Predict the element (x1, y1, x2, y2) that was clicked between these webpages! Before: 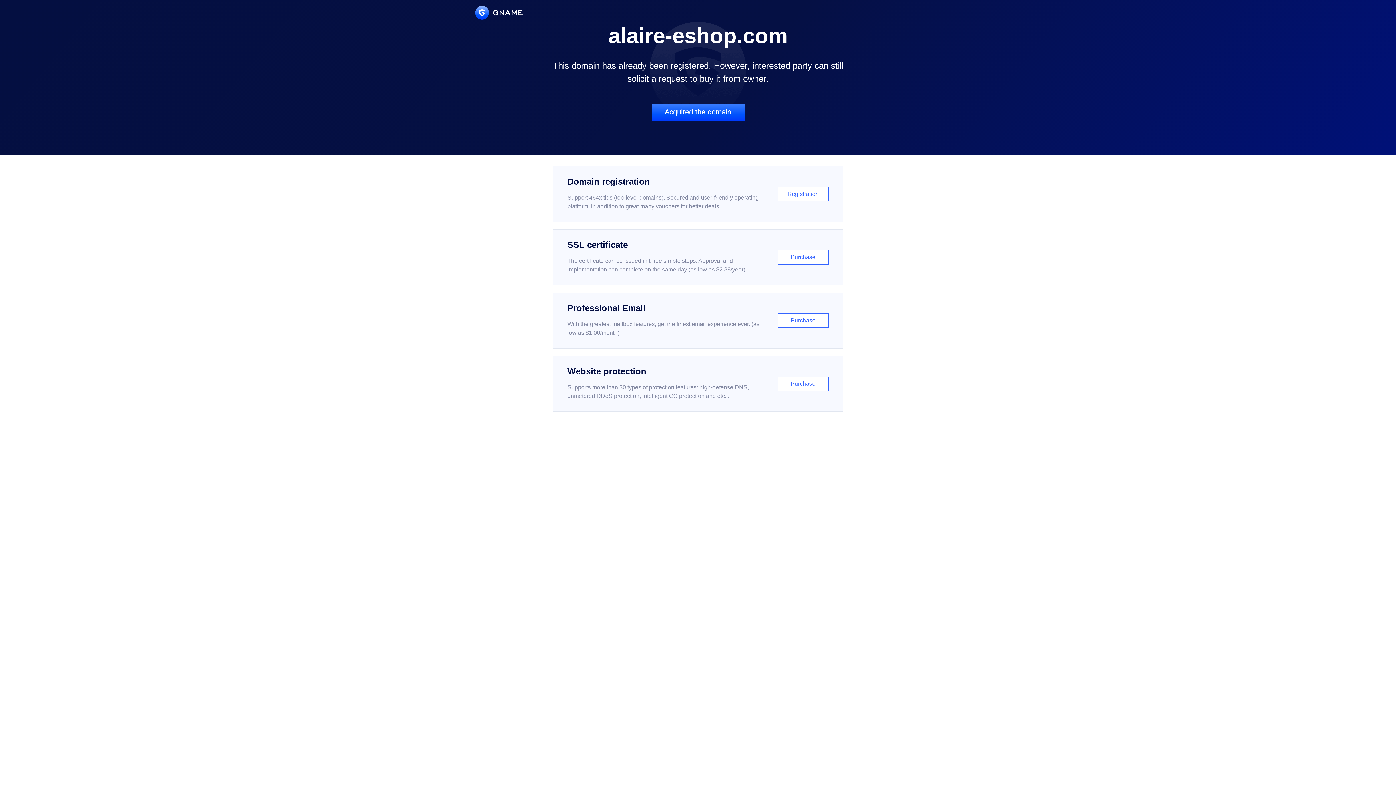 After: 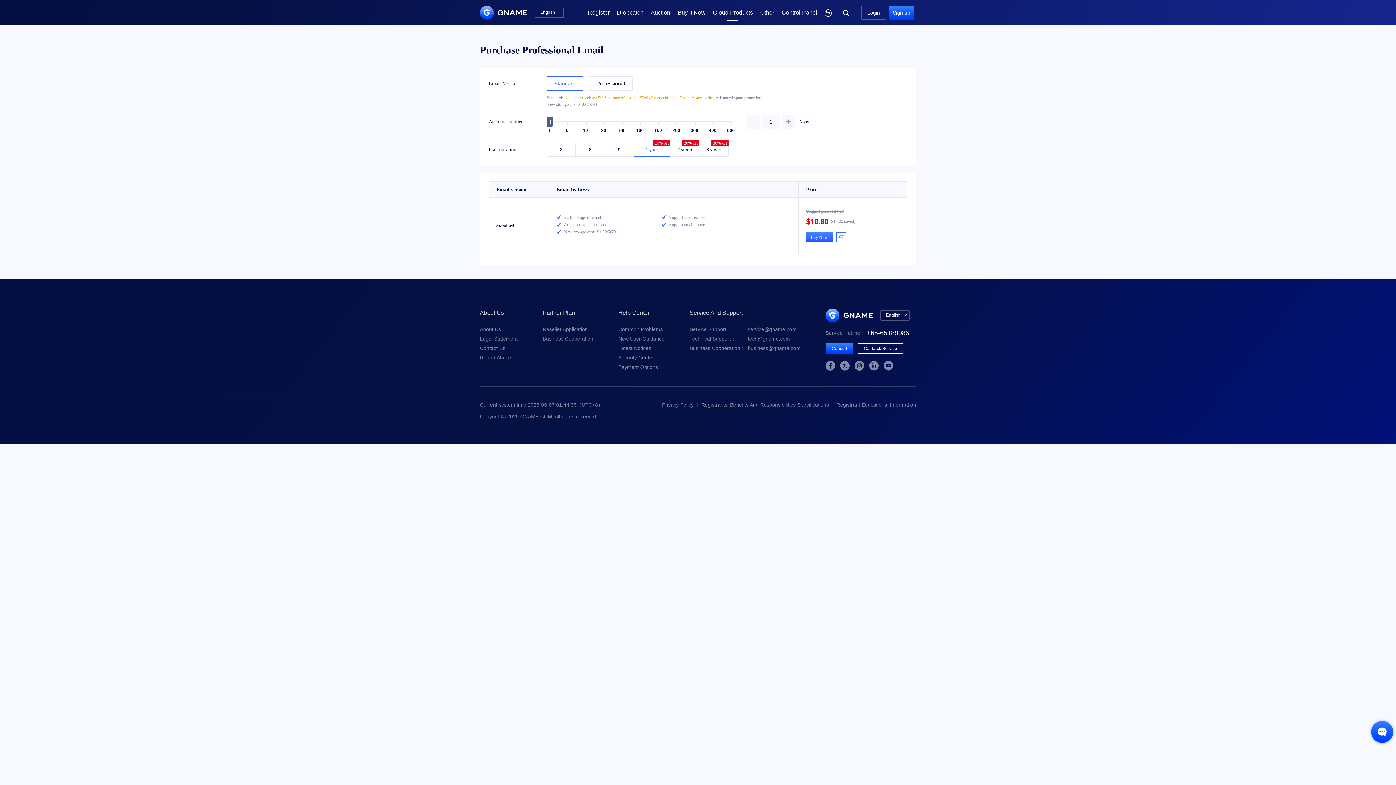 Action: label: Professional Email

With the greatest mailbox features, get the finest email experience ever. (as low as $1.00/month)

Purchase bbox: (552, 292, 843, 348)